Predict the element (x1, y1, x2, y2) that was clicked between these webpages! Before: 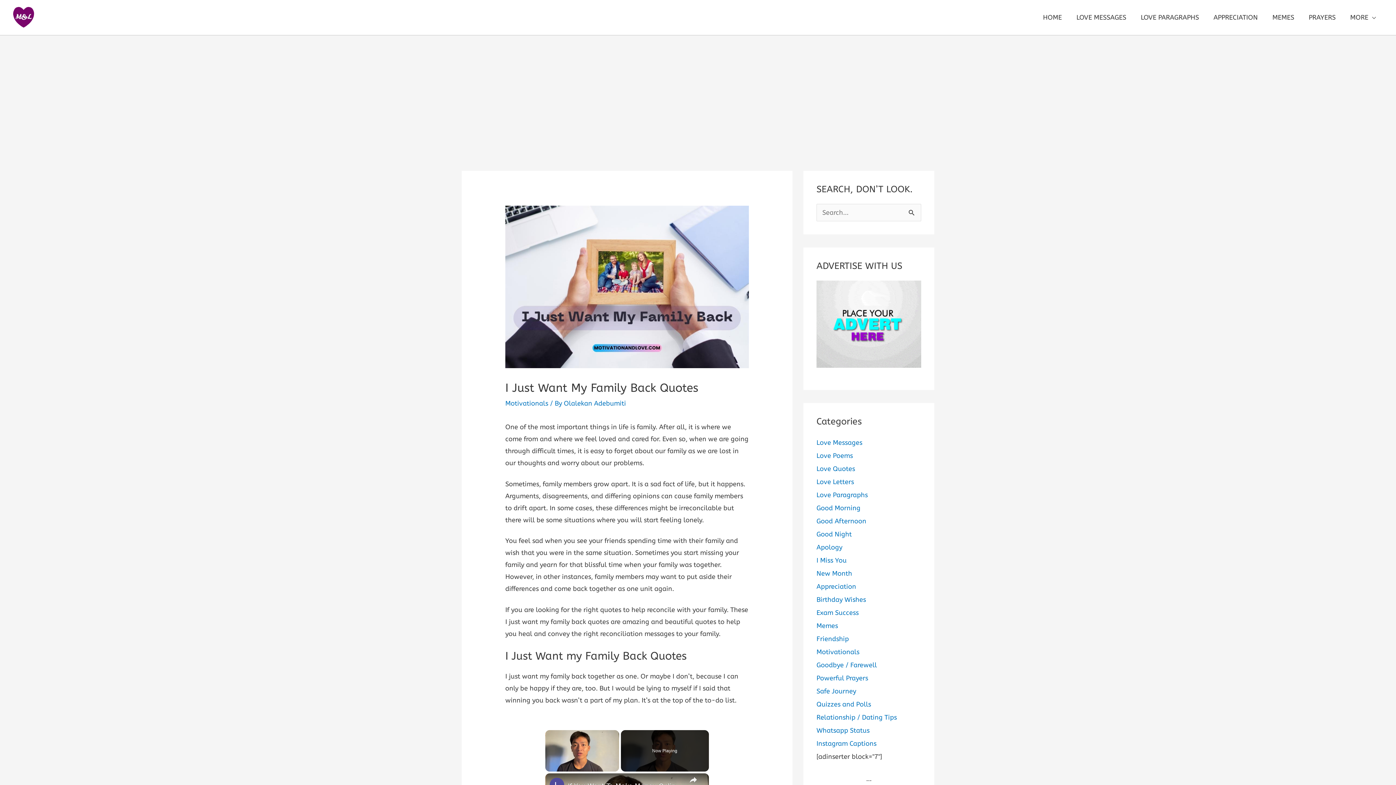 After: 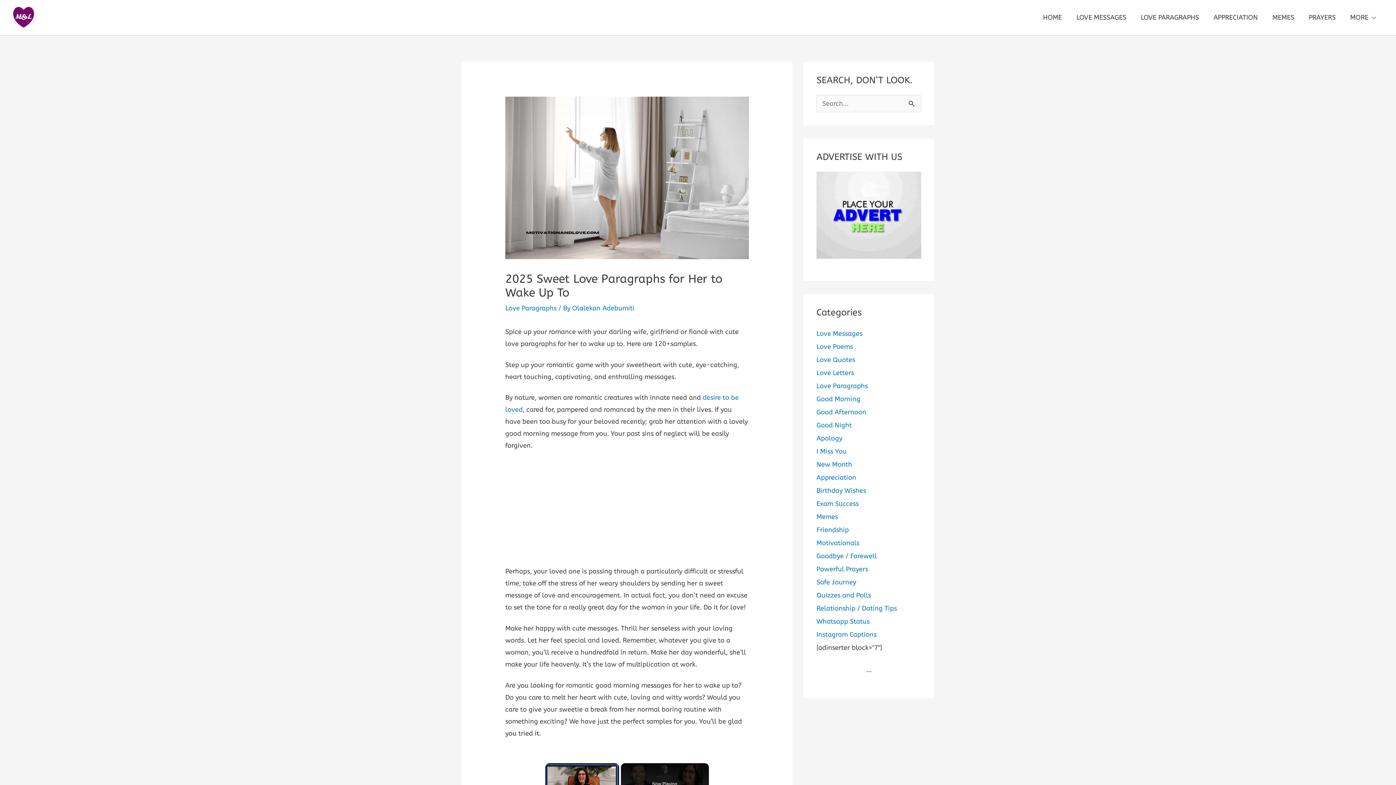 Action: bbox: (1133, 4, 1206, 30) label: LOVE PARAGRAPHS